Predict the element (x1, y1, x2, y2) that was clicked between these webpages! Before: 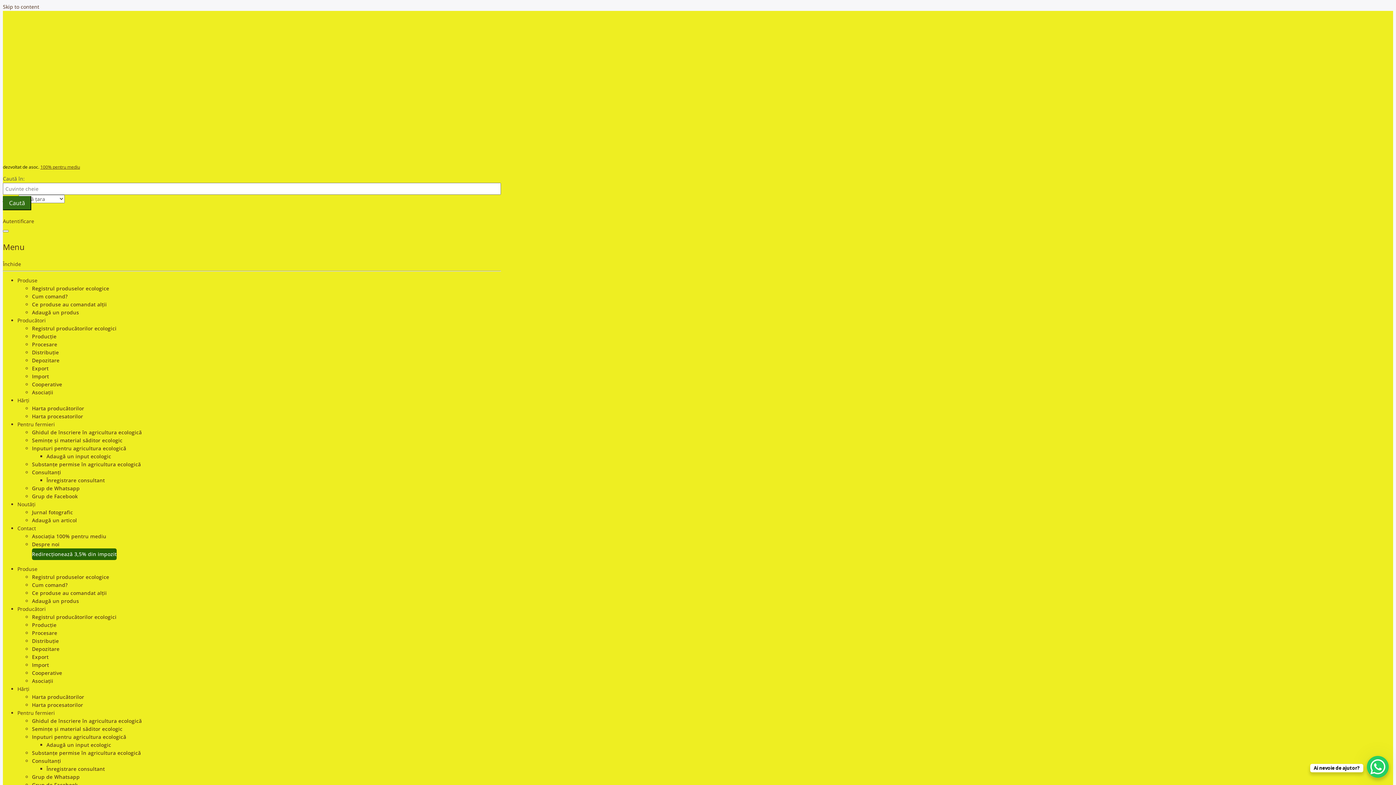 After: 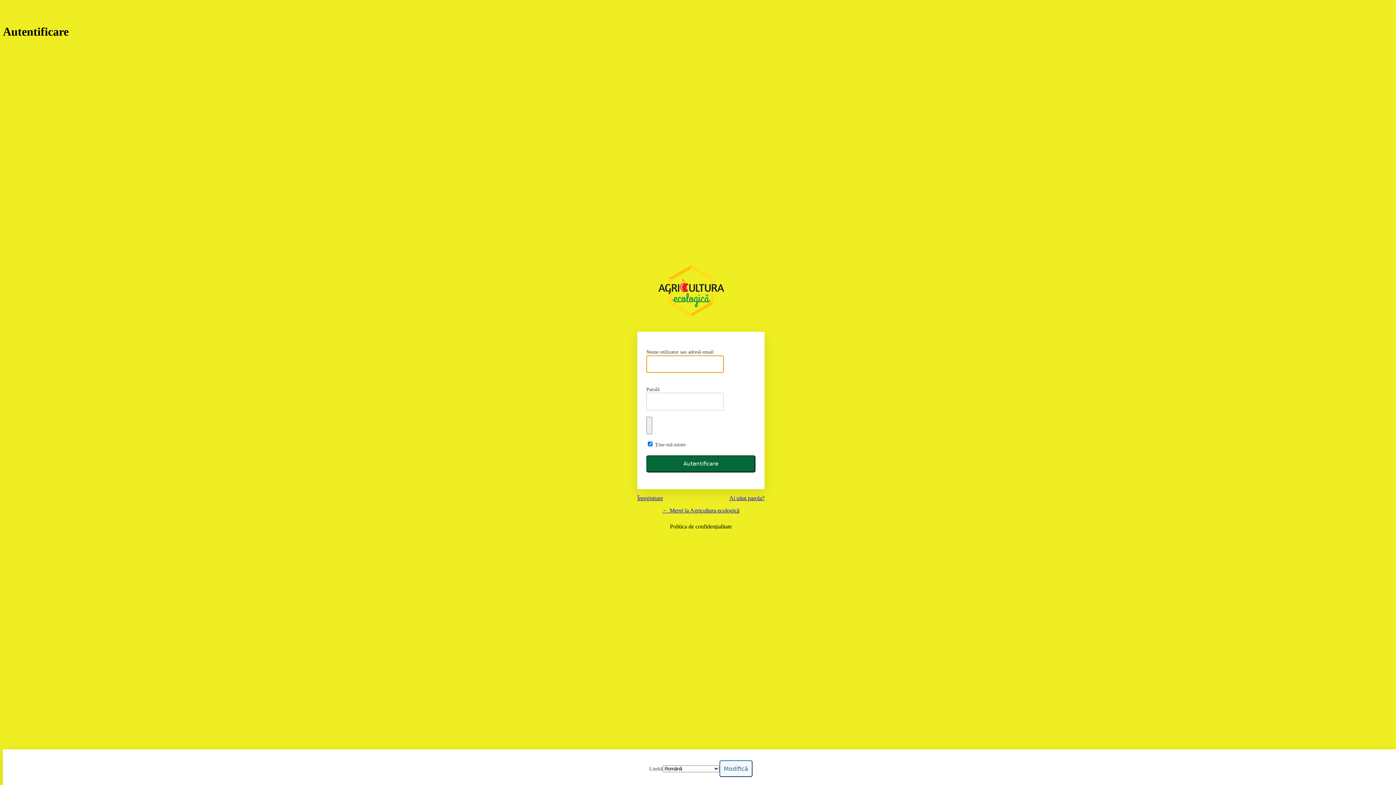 Action: bbox: (2, 217, 34, 224) label: Autentificare